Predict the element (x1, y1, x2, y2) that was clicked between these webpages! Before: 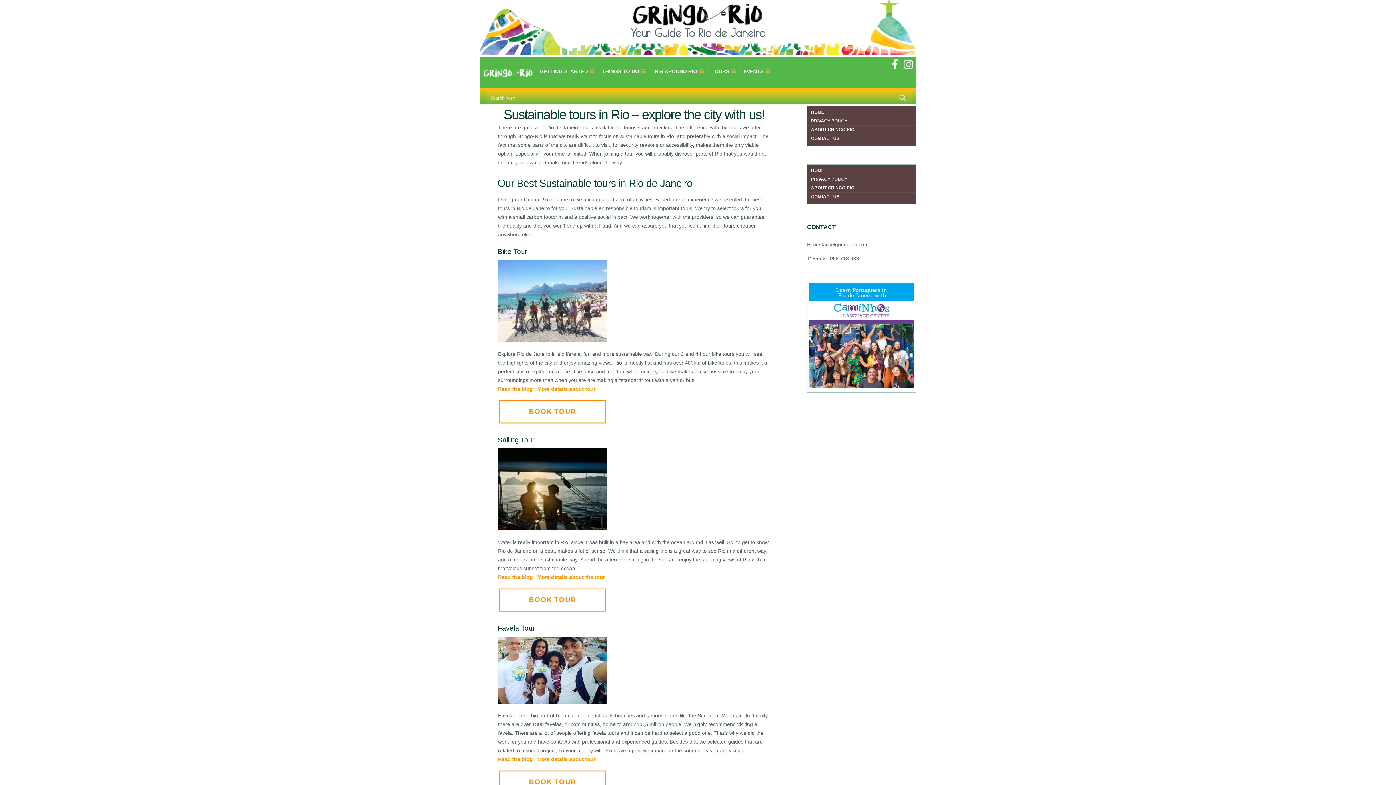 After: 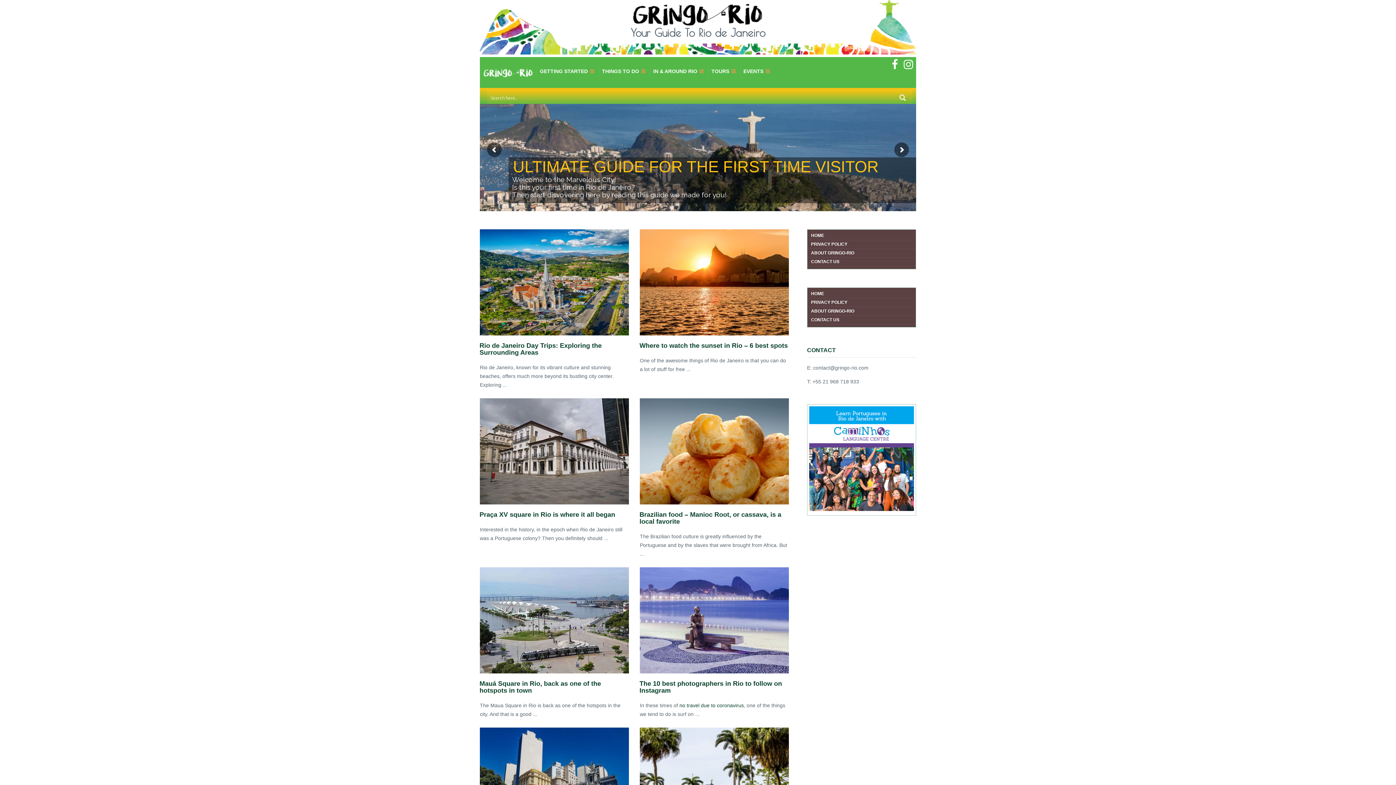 Action: bbox: (480, 63, 536, 81)